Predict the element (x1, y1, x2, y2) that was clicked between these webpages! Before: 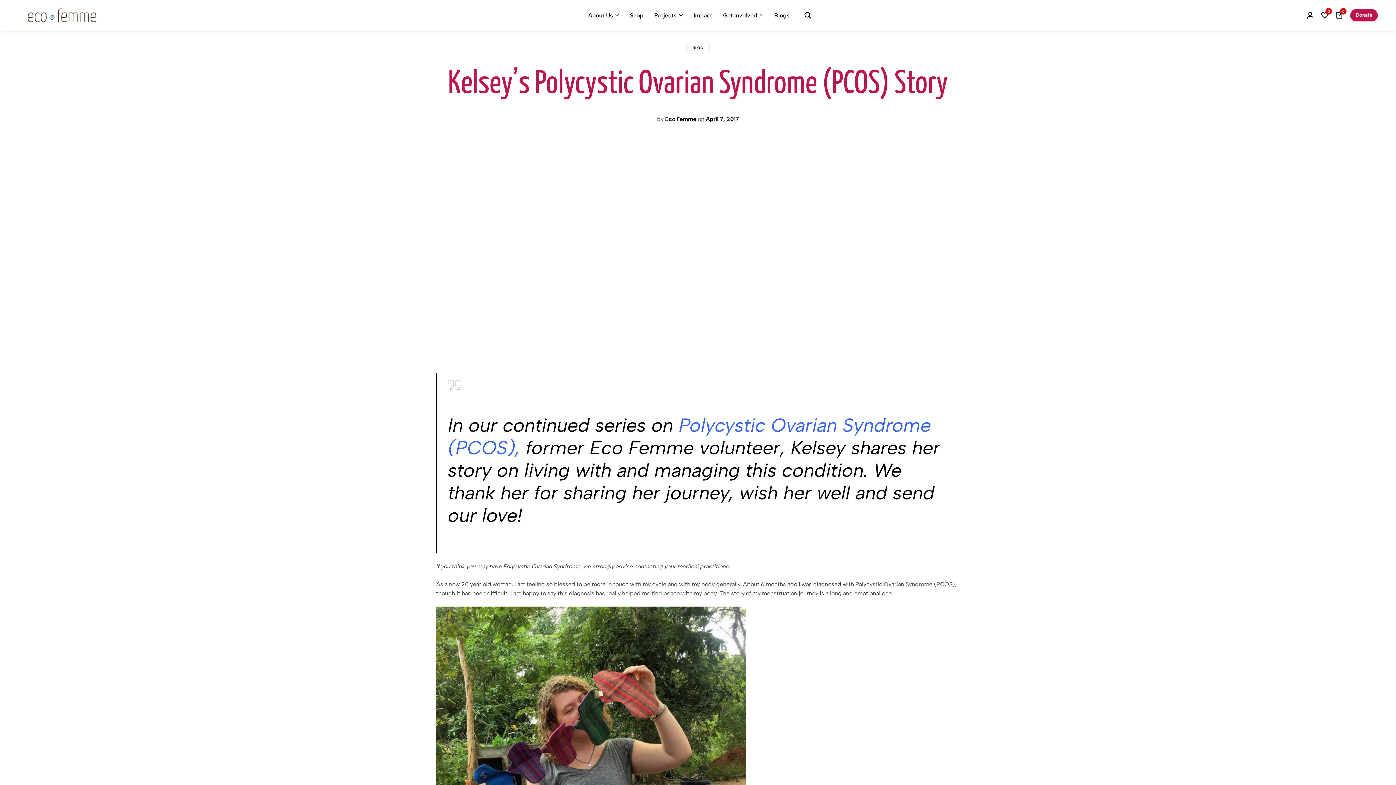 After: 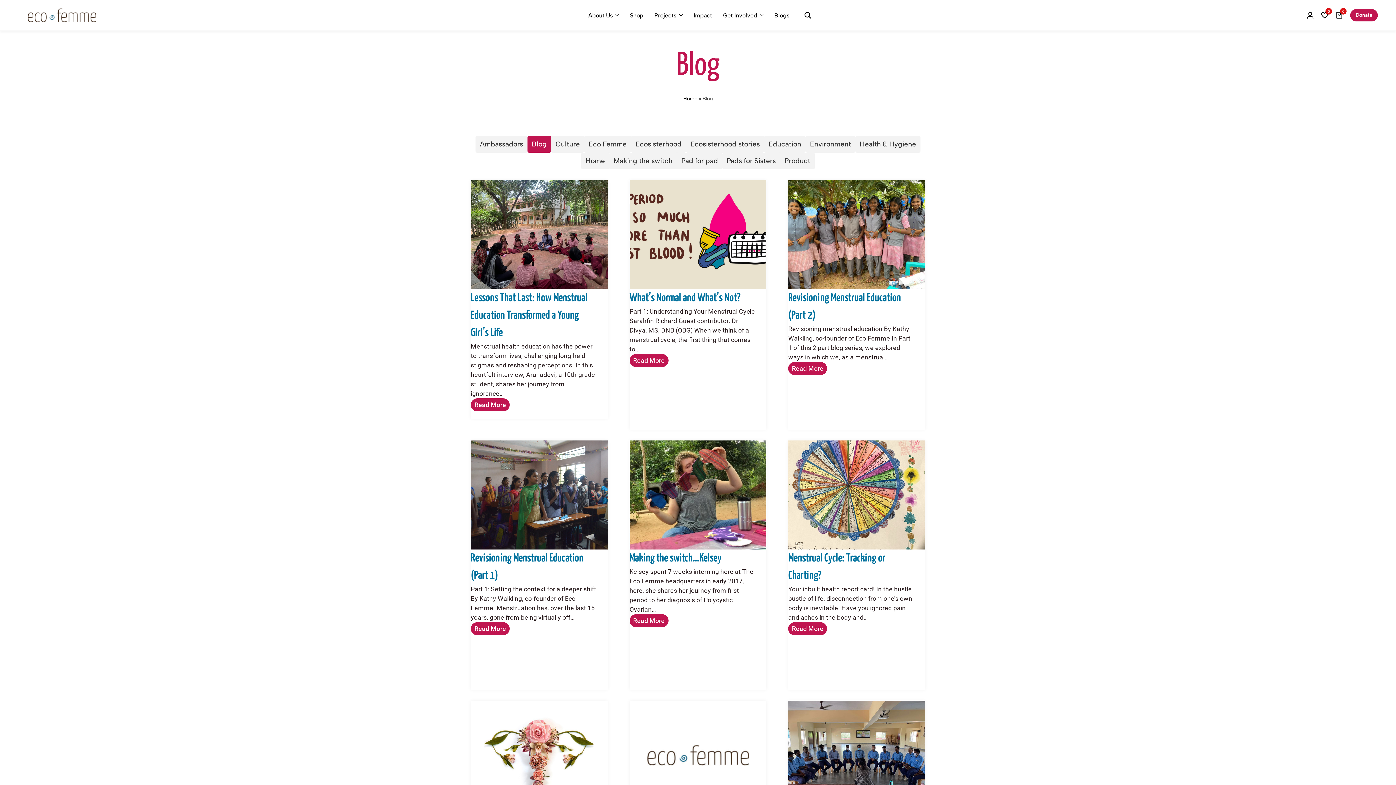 Action: bbox: (686, 42, 709, 53) label: BLOG